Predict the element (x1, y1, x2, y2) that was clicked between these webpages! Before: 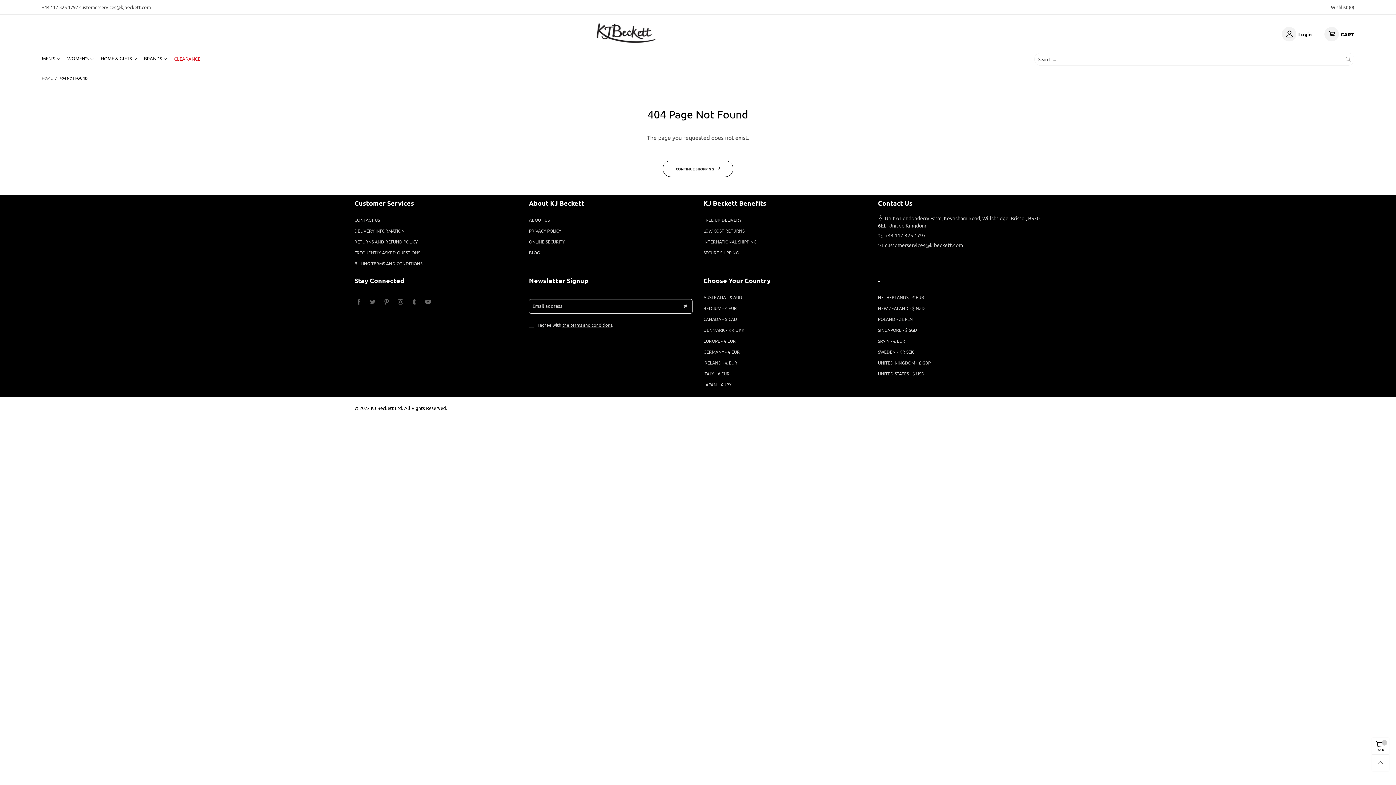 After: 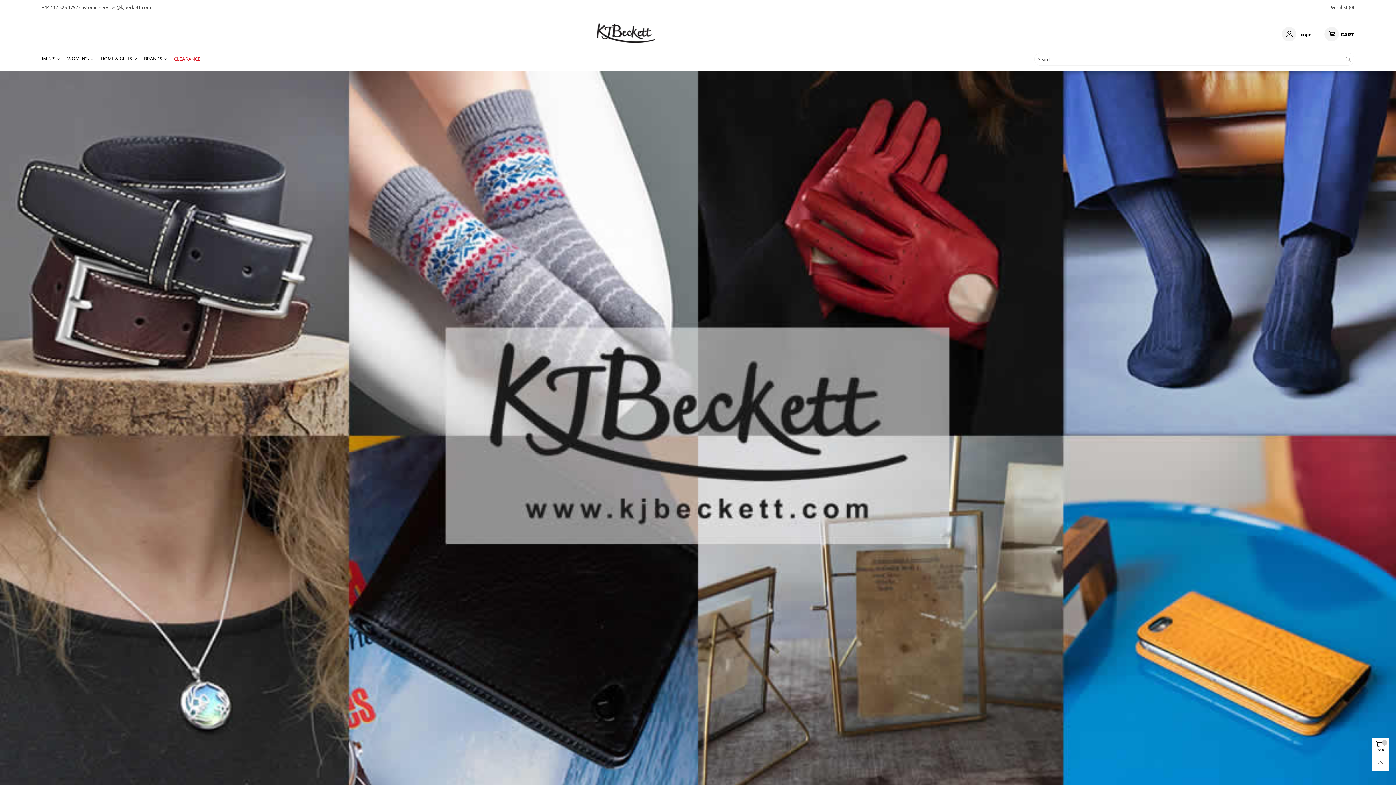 Action: bbox: (41, 75, 53, 80) label: HOME 